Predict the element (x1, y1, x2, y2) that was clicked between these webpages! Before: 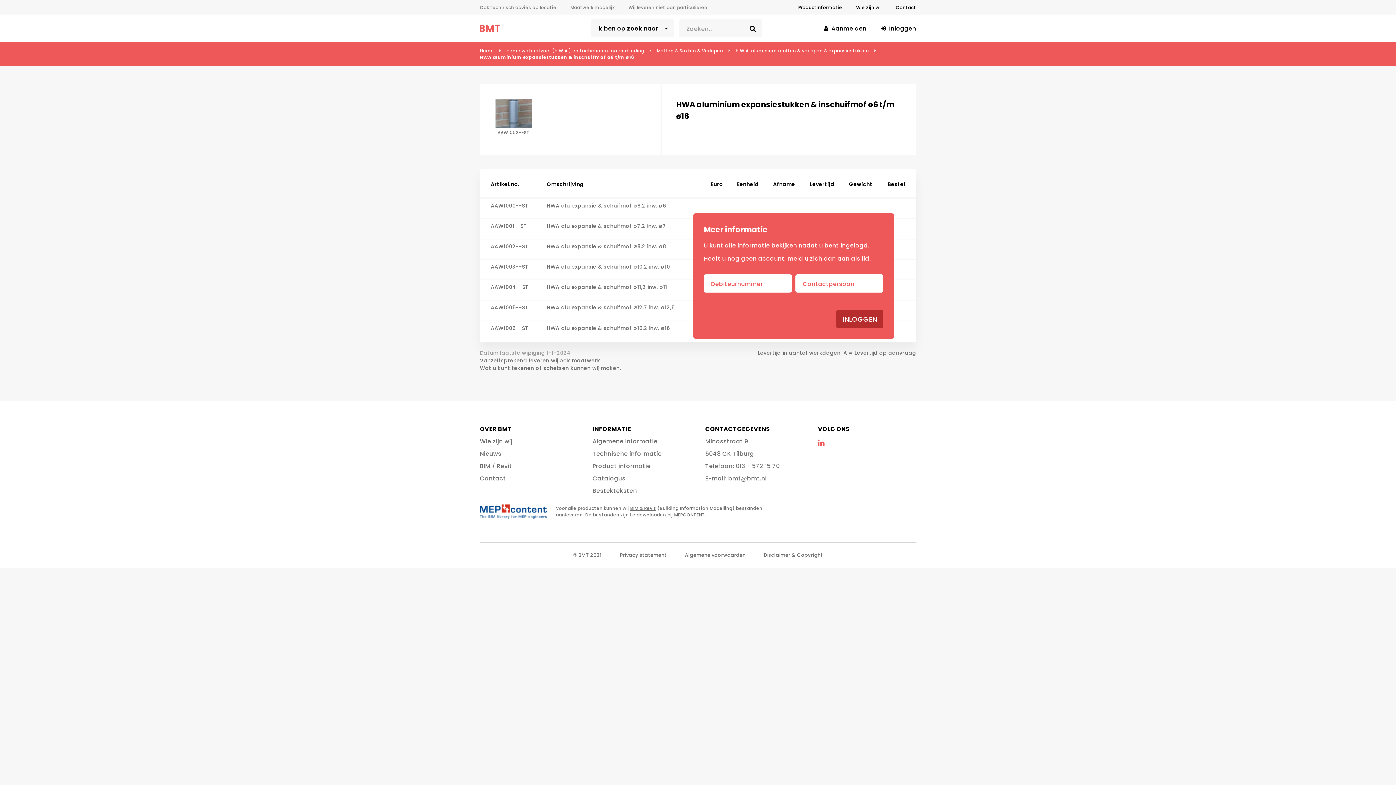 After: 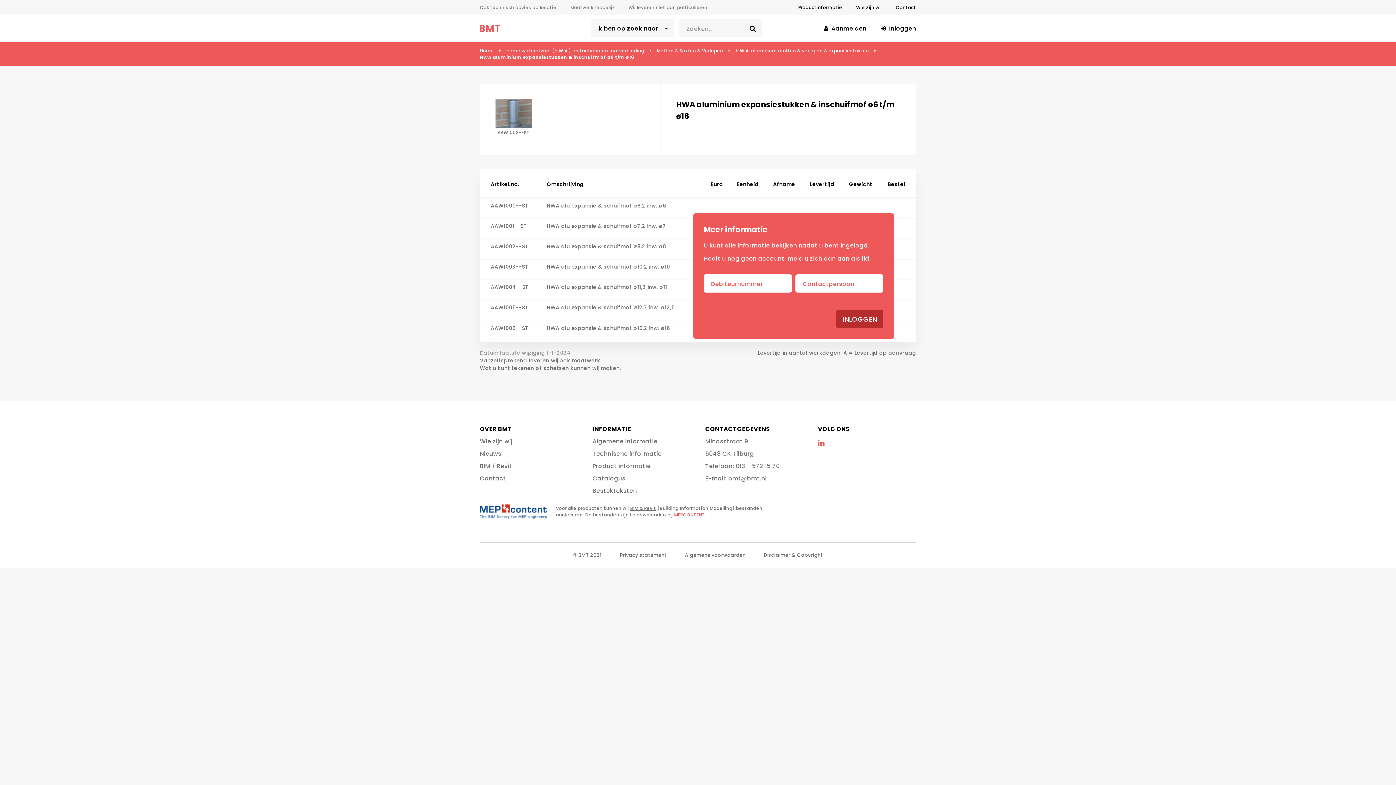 Action: bbox: (674, 511, 705, 518) label: MEPCONTENT